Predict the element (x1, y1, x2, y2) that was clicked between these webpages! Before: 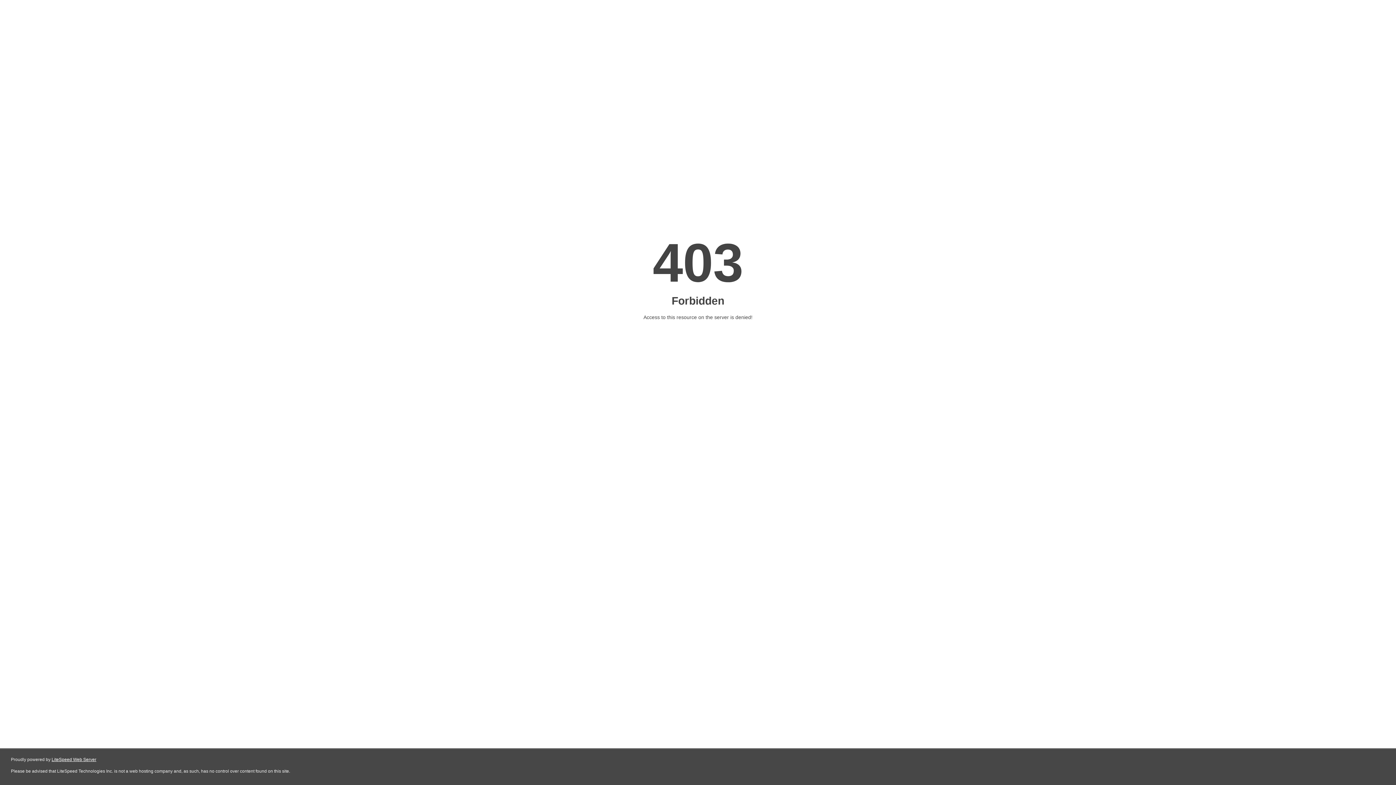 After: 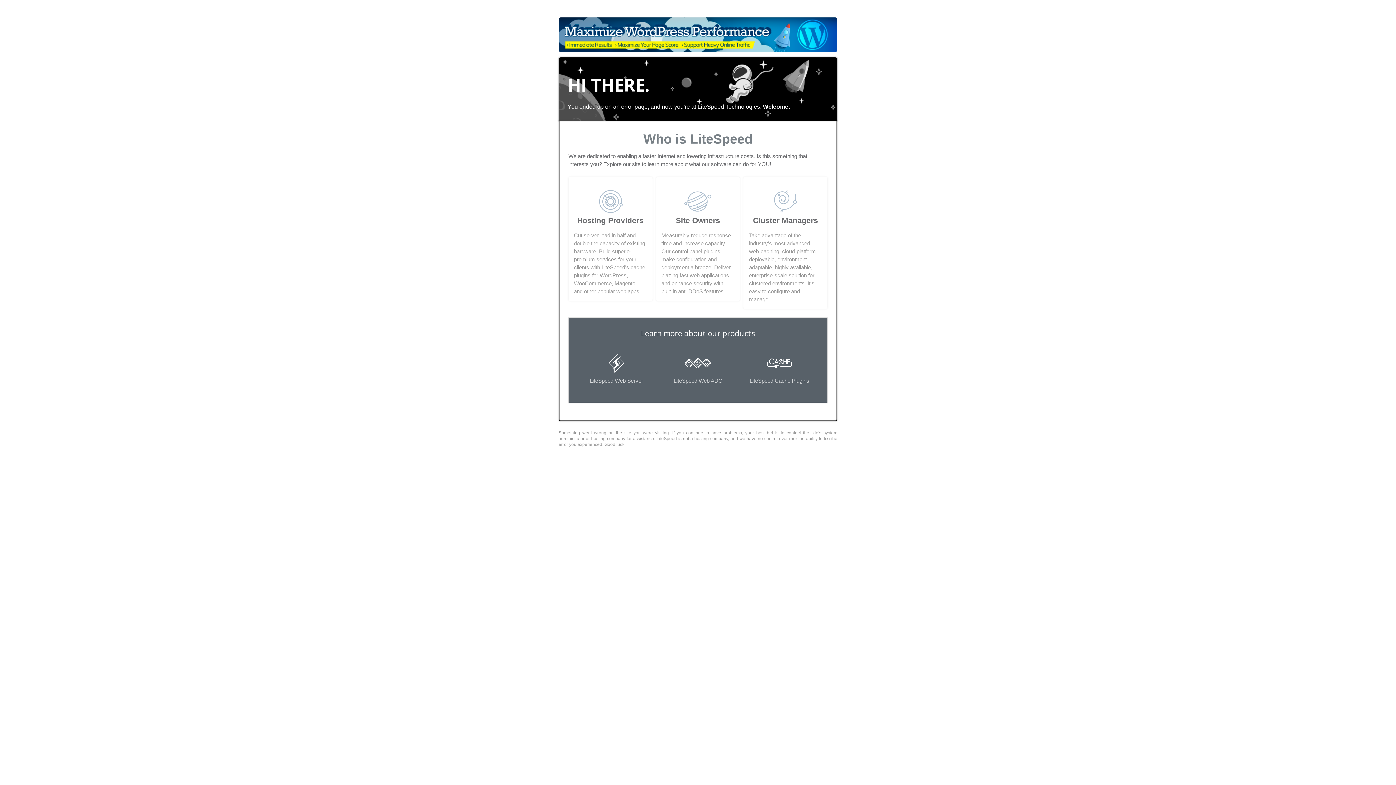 Action: label: LiteSpeed Web Server bbox: (51, 757, 96, 762)